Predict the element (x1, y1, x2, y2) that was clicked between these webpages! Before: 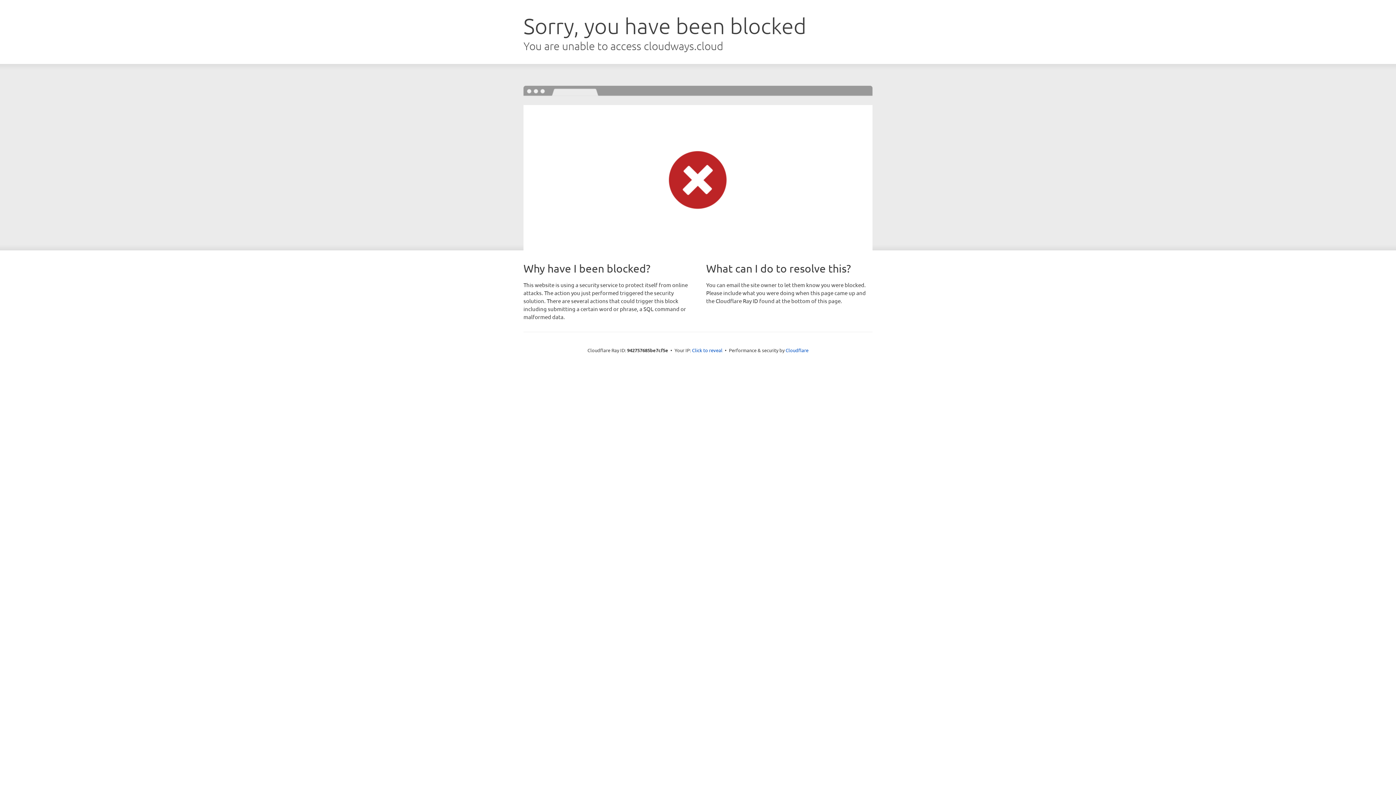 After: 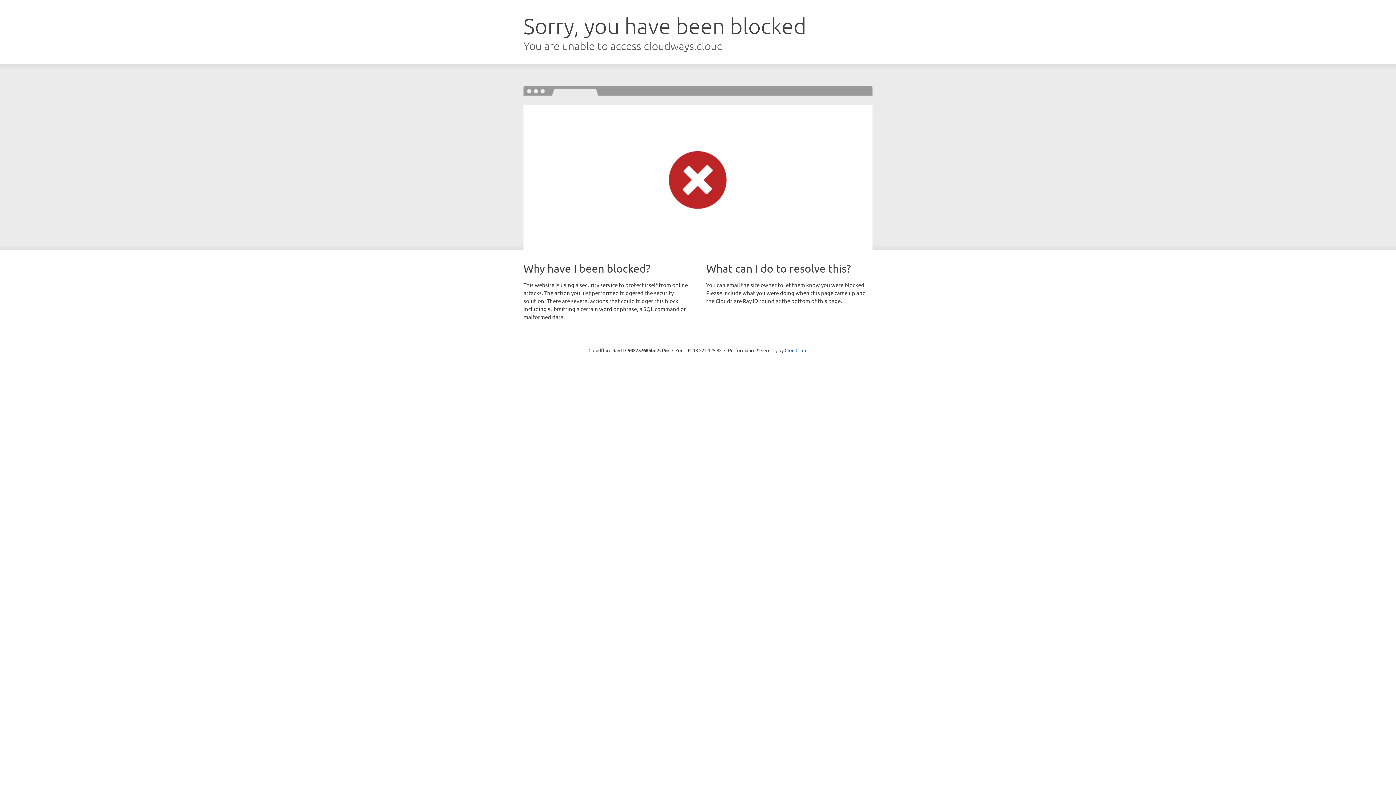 Action: bbox: (692, 346, 722, 353) label: Click to reveal